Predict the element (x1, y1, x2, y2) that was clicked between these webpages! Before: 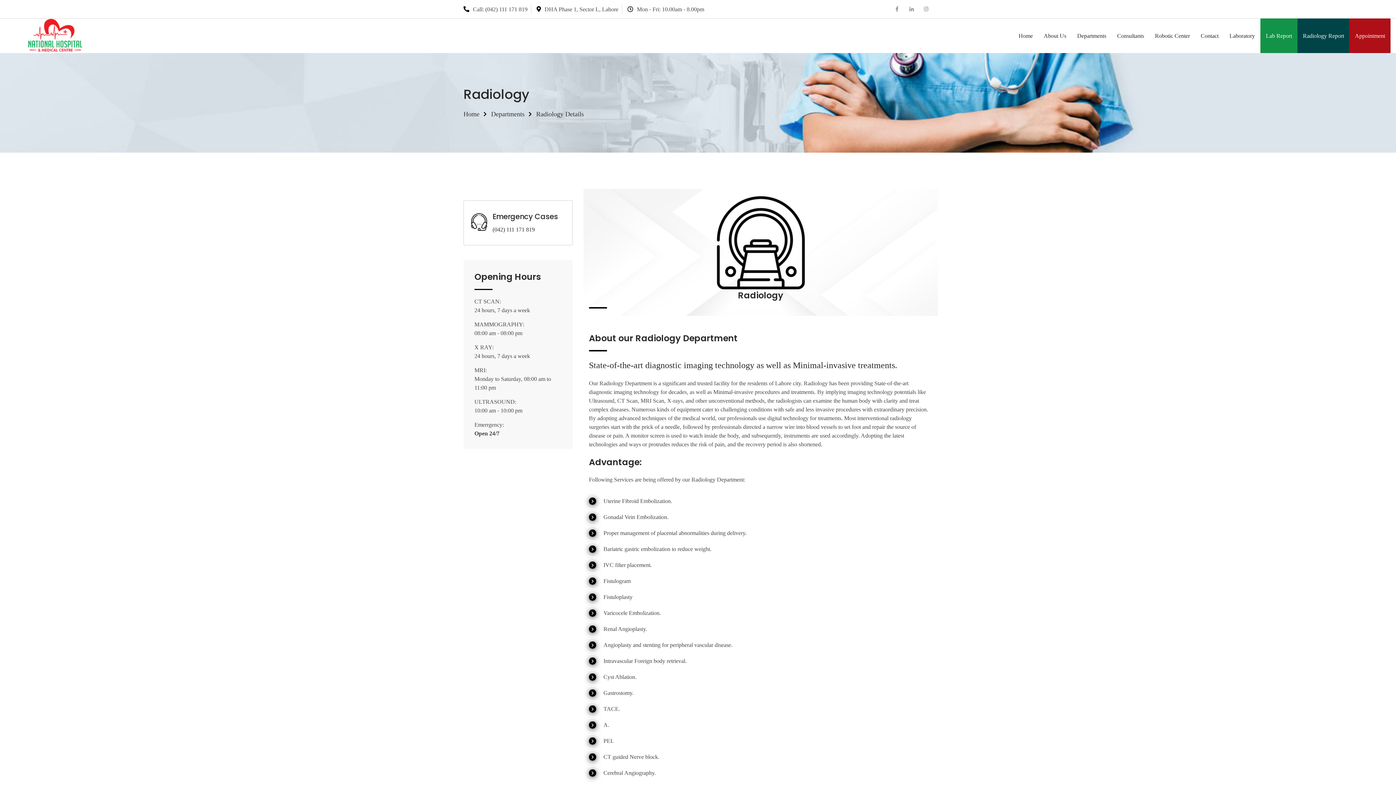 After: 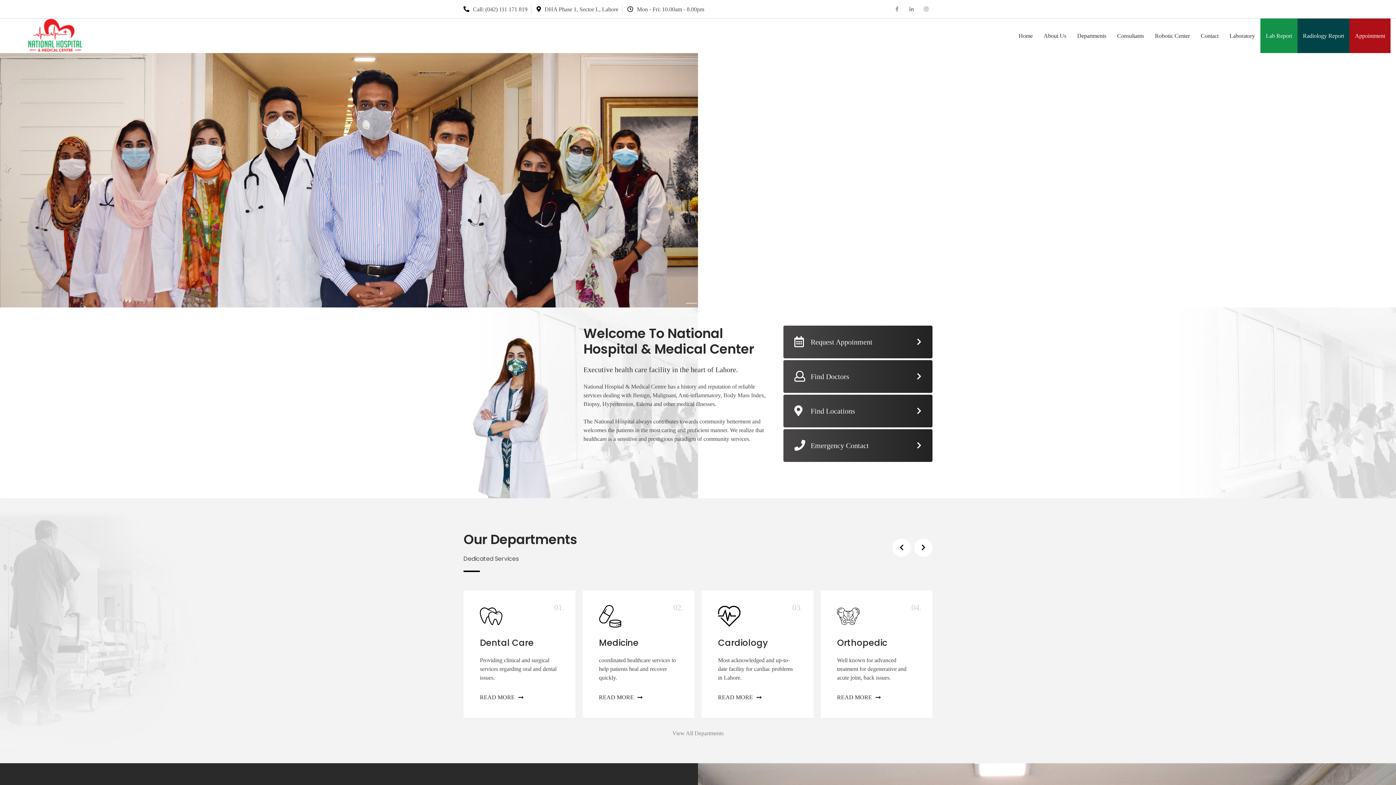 Action: bbox: (1013, 18, 1038, 53) label: Home